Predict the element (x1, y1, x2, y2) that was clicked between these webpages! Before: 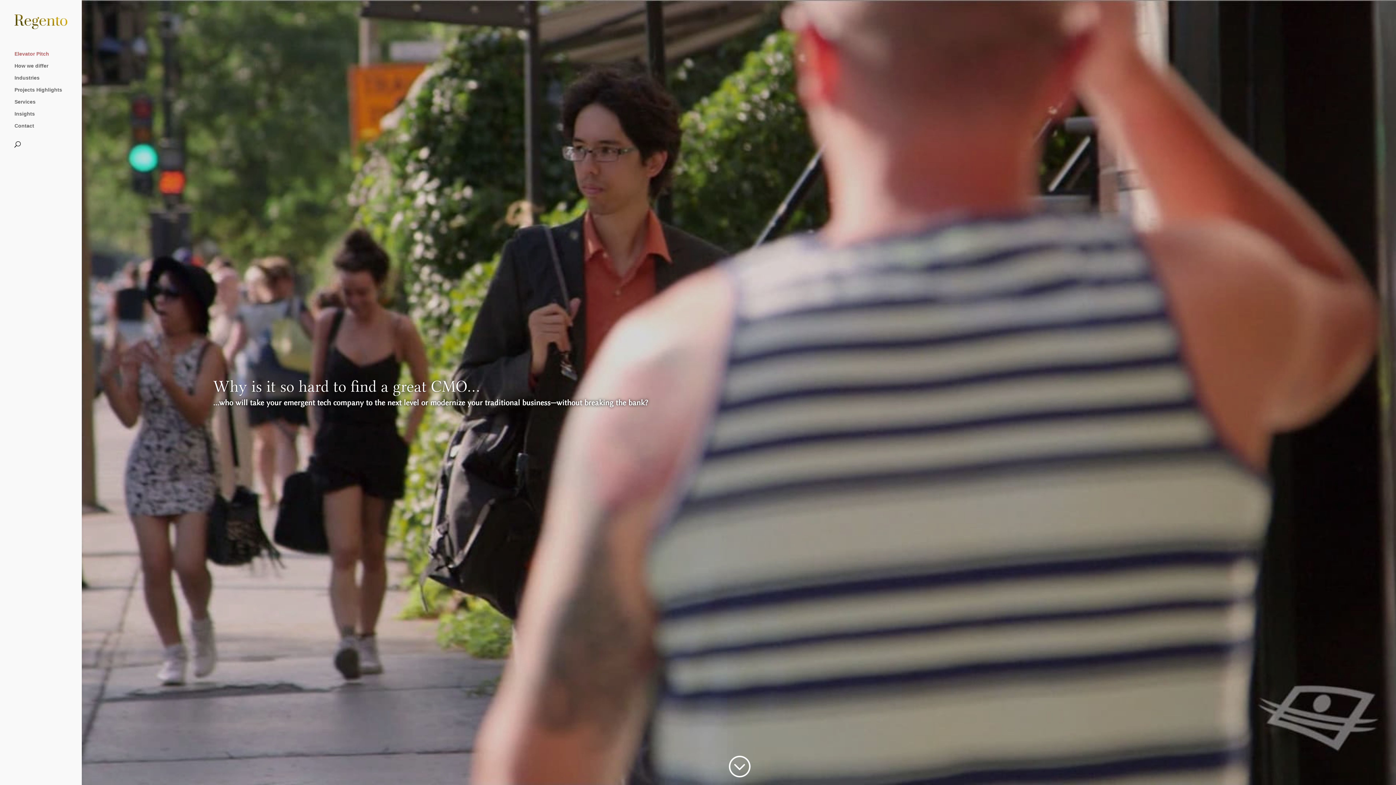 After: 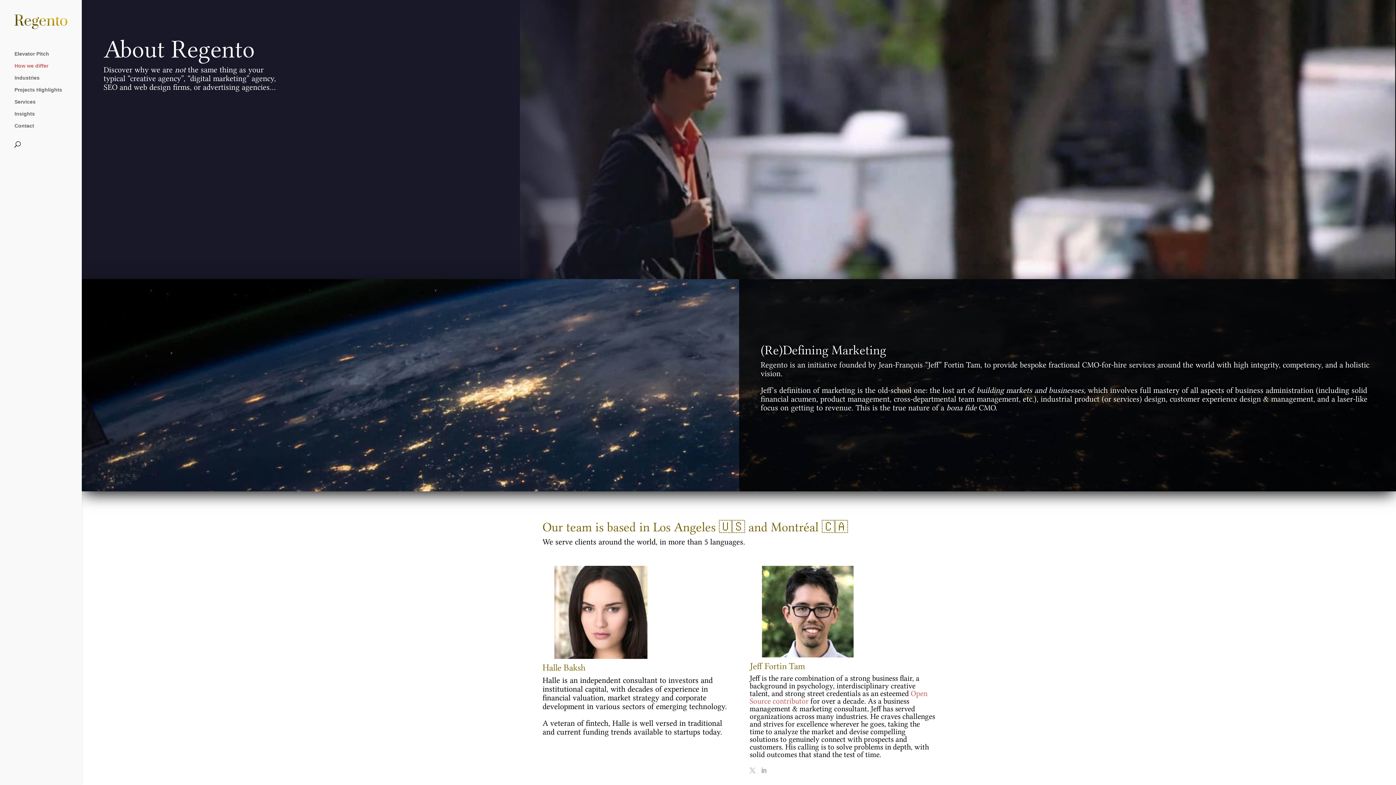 Action: bbox: (14, 63, 81, 75) label: How we differ